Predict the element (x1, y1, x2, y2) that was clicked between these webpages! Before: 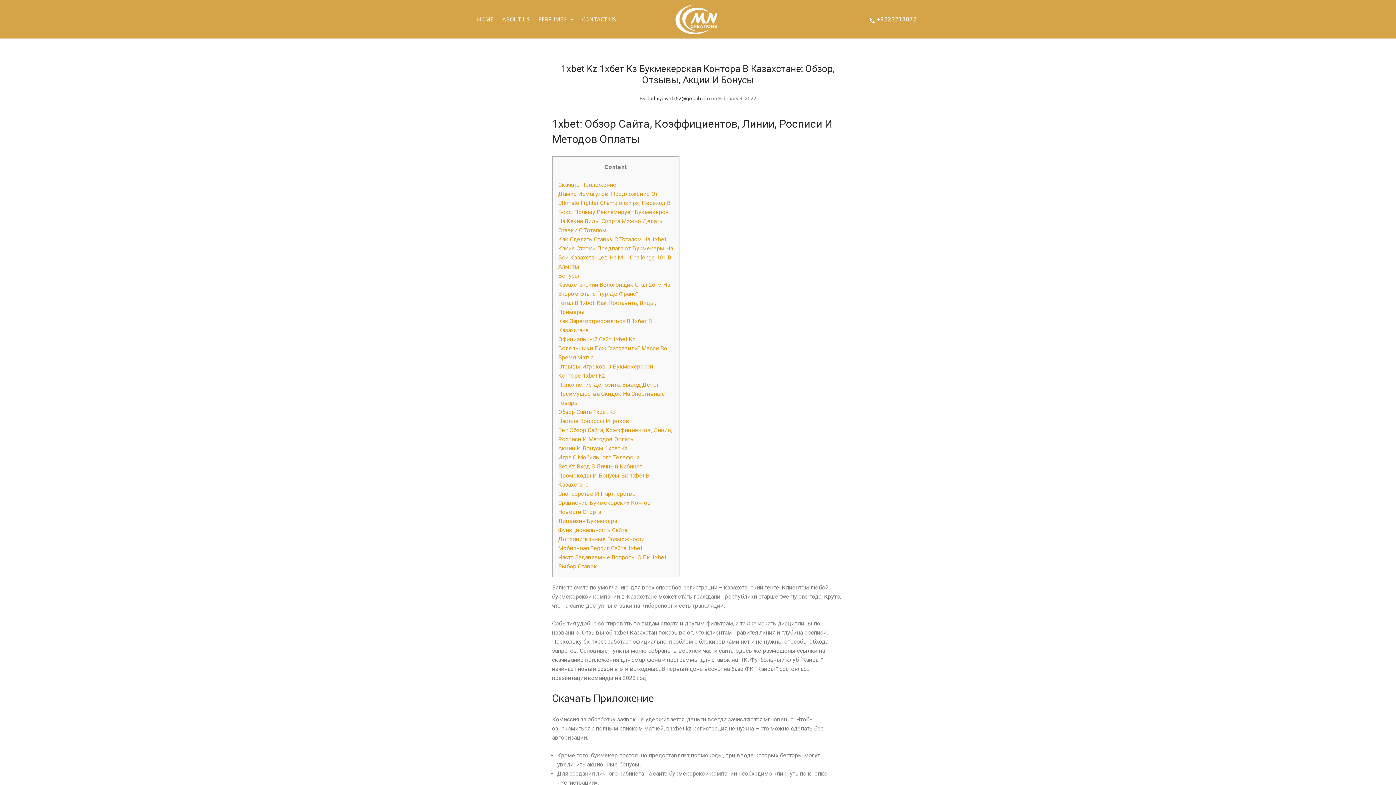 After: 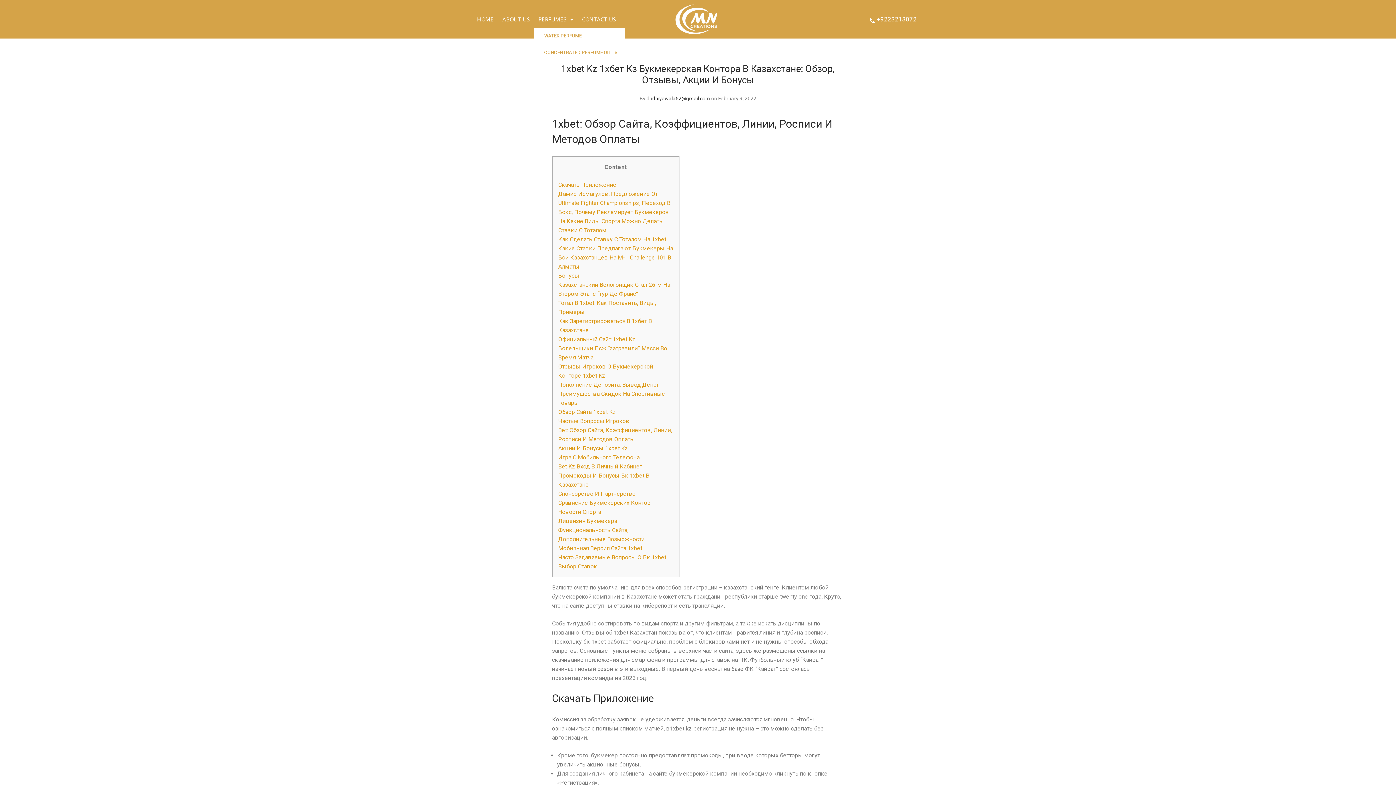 Action: label: PERFUMES bbox: (534, 10, 577, 27)